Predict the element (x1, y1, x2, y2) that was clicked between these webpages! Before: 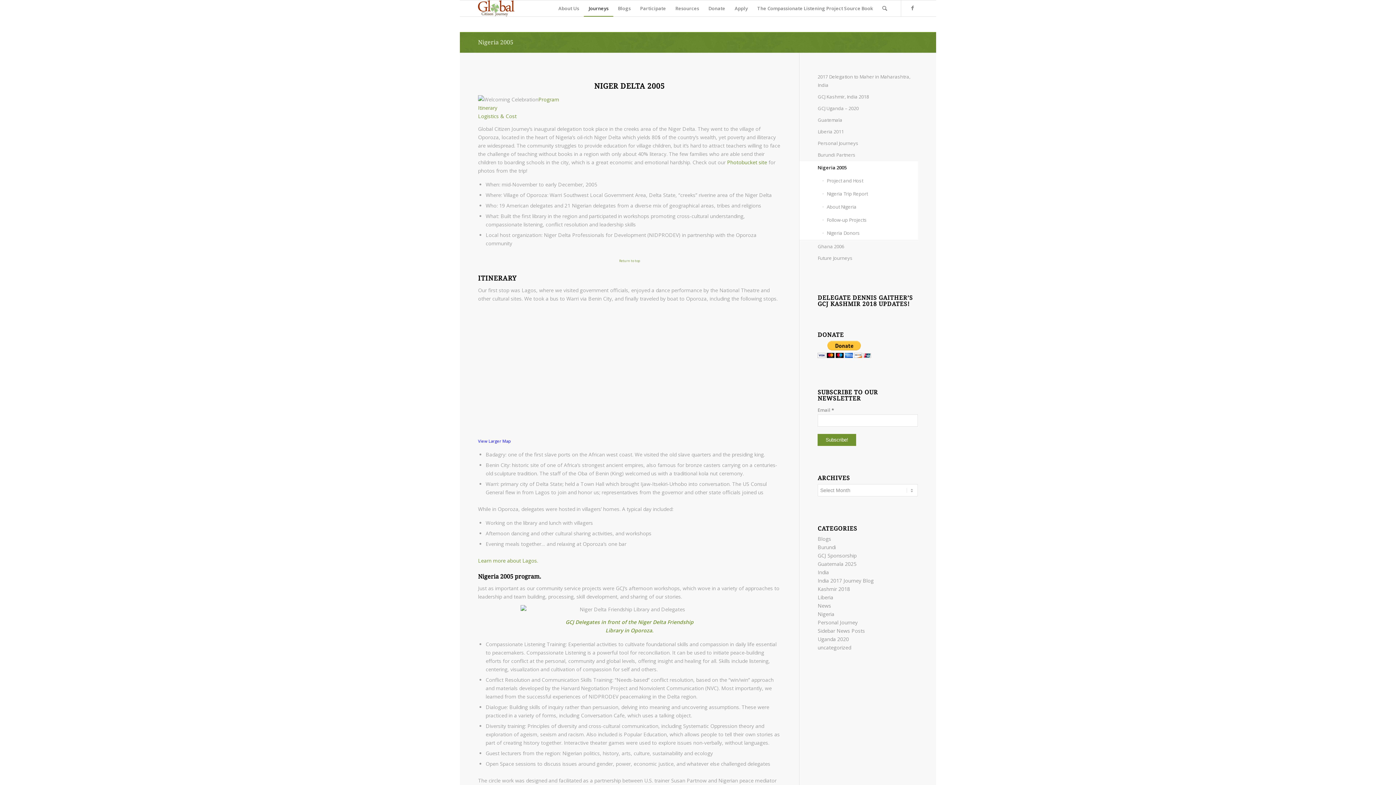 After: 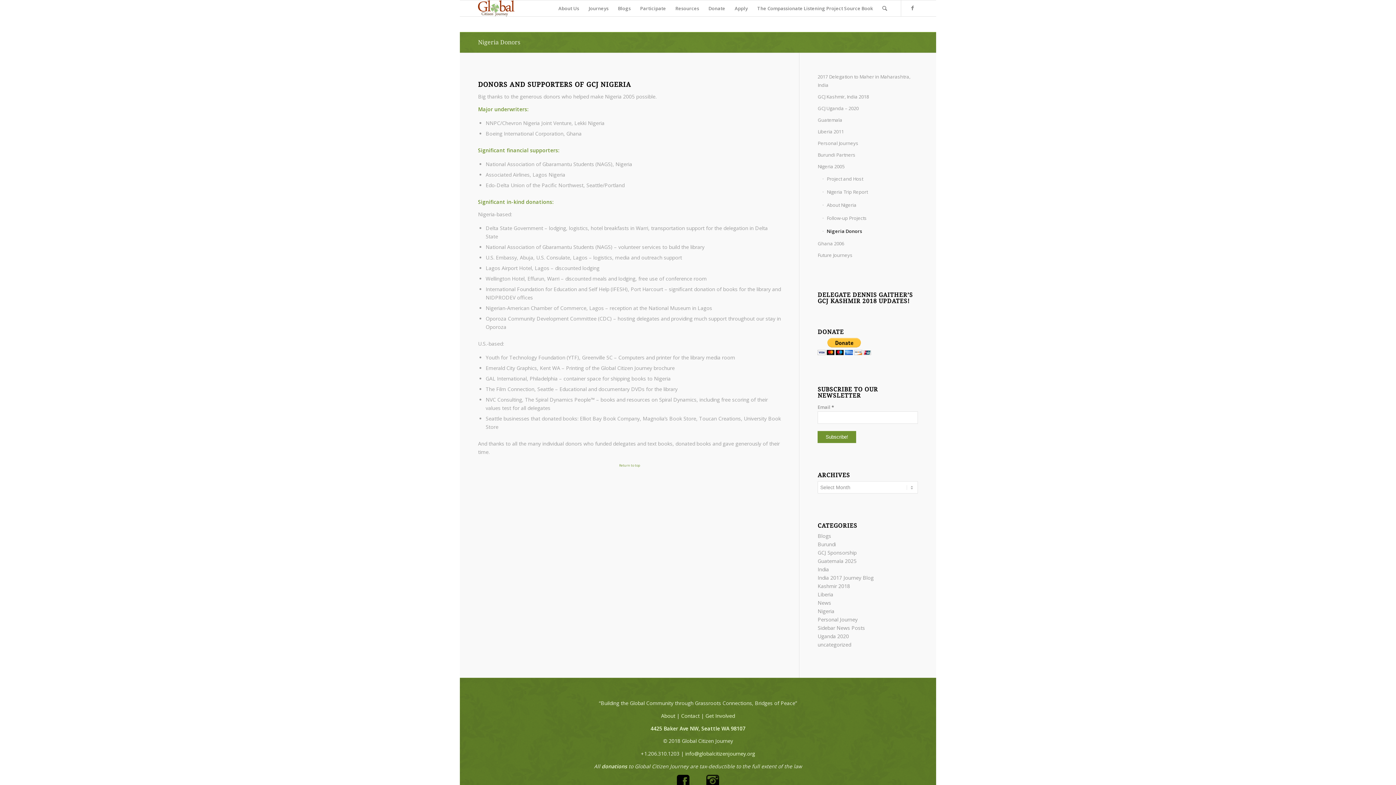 Action: label: Nigeria Donors bbox: (822, 226, 918, 240)